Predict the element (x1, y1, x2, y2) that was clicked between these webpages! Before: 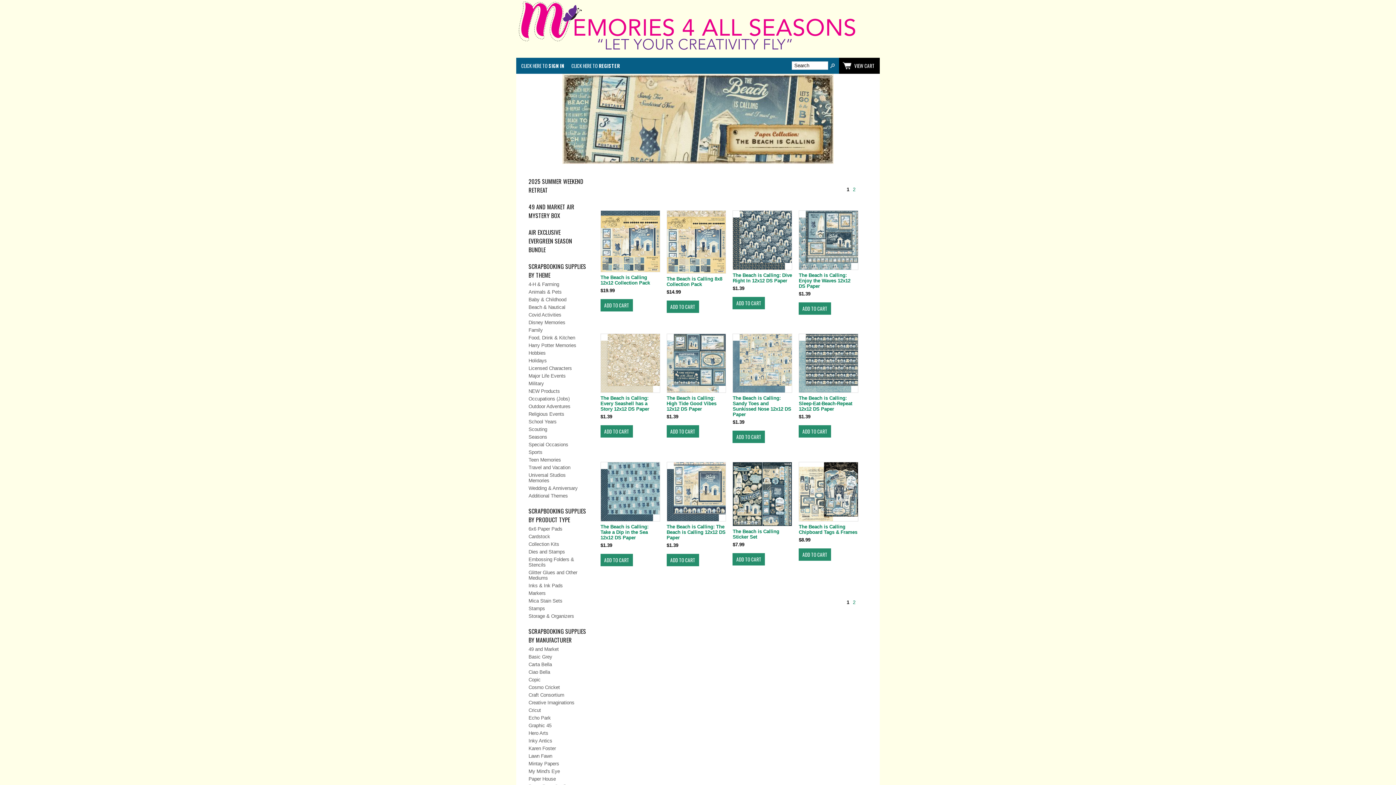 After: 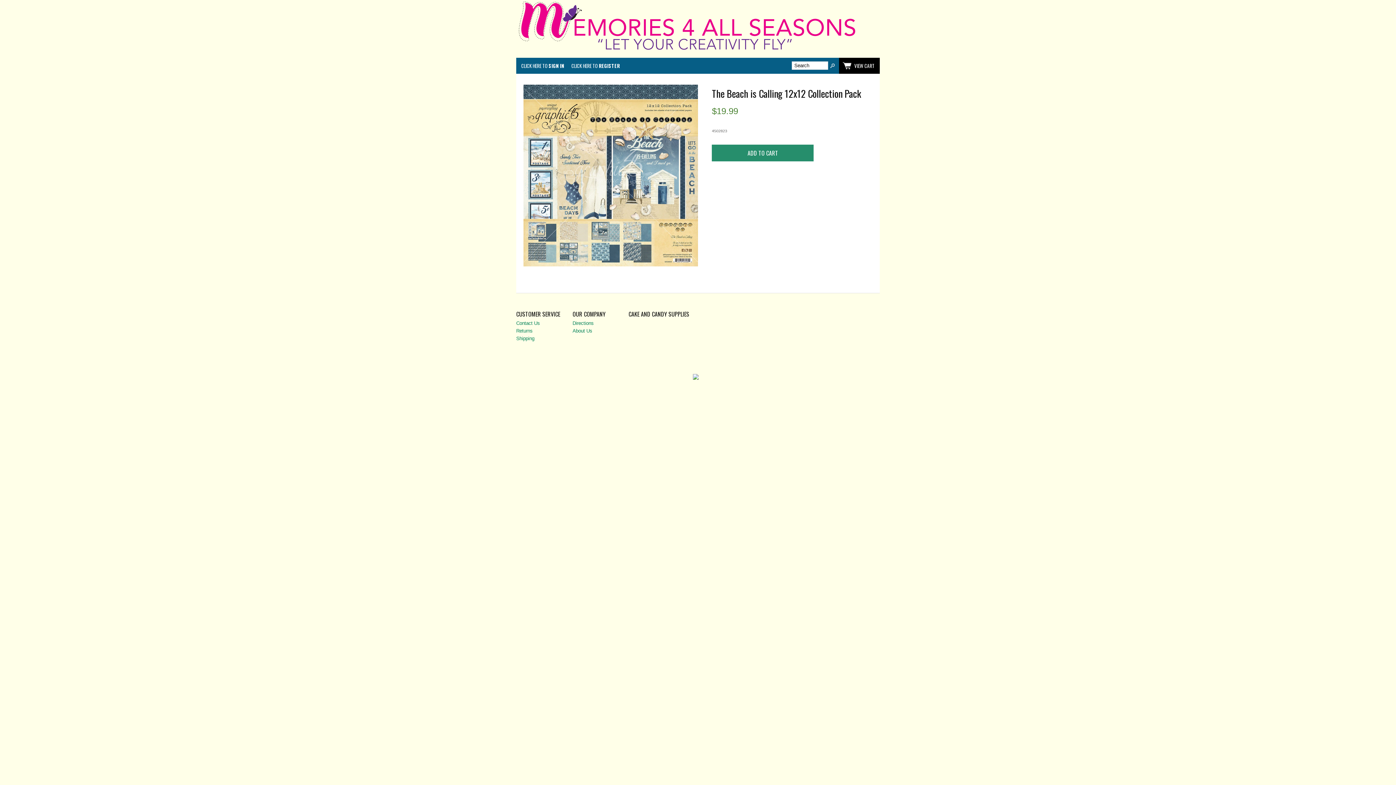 Action: bbox: (600, 275, 660, 285) label: The Beach is Calling 12x12 Collection Pack